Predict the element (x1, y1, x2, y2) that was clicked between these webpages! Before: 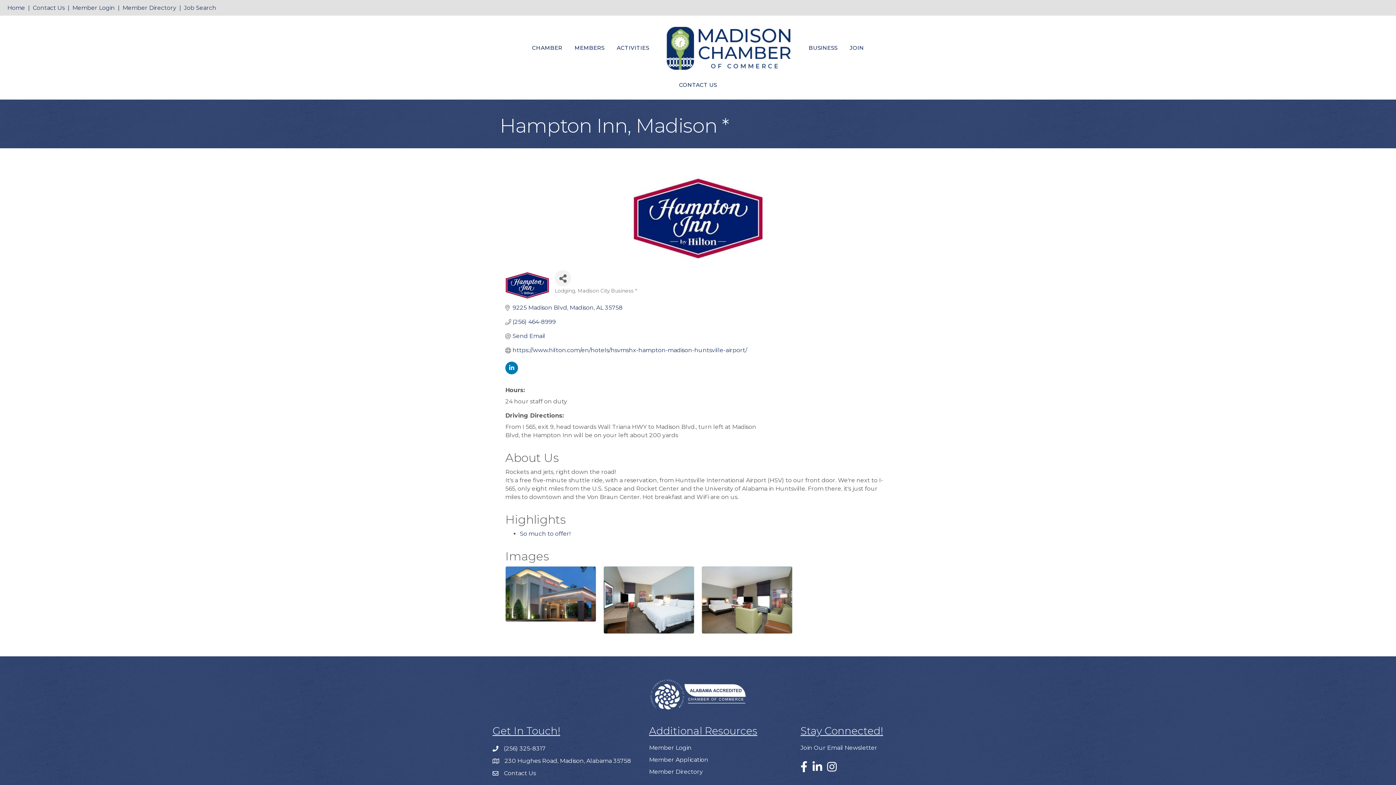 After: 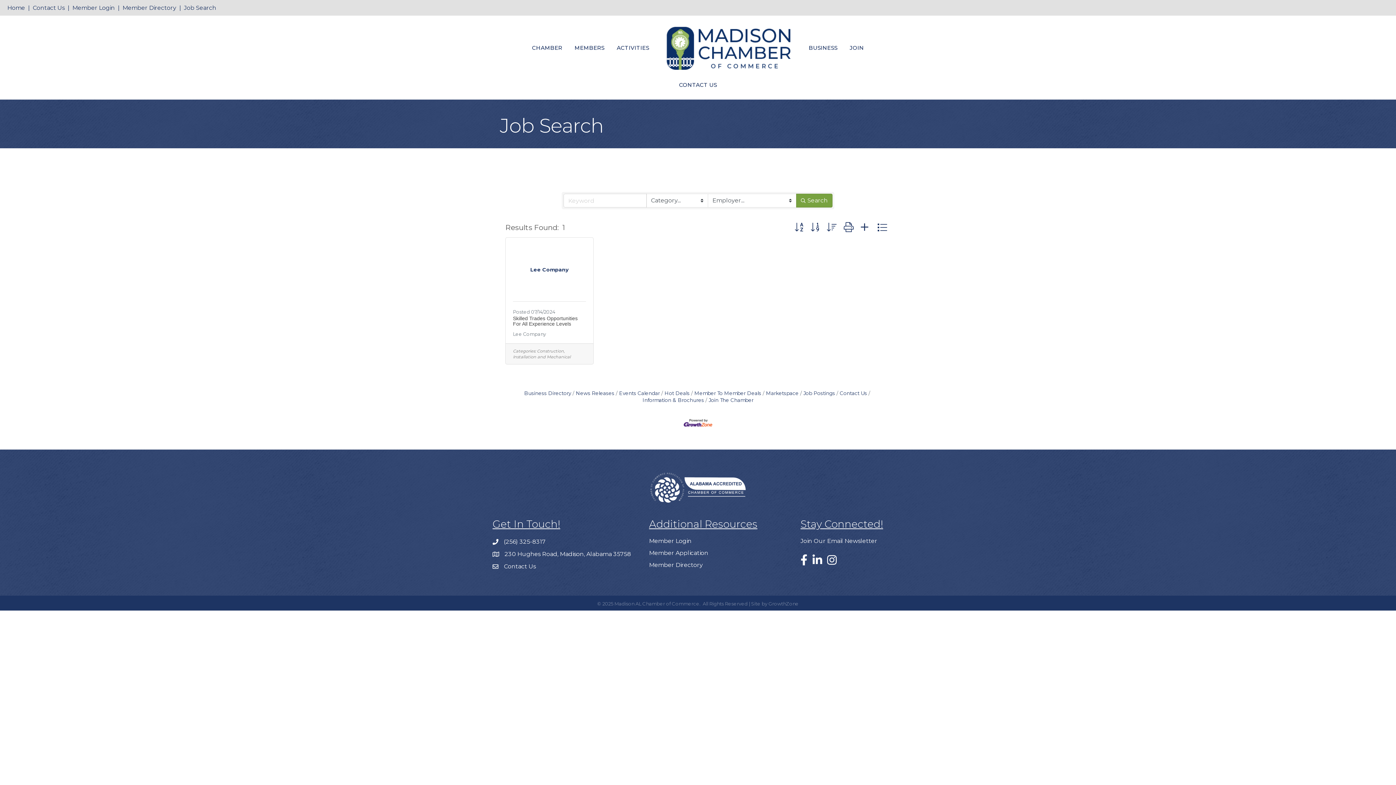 Action: bbox: (184, 4, 216, 11) label: Job Search